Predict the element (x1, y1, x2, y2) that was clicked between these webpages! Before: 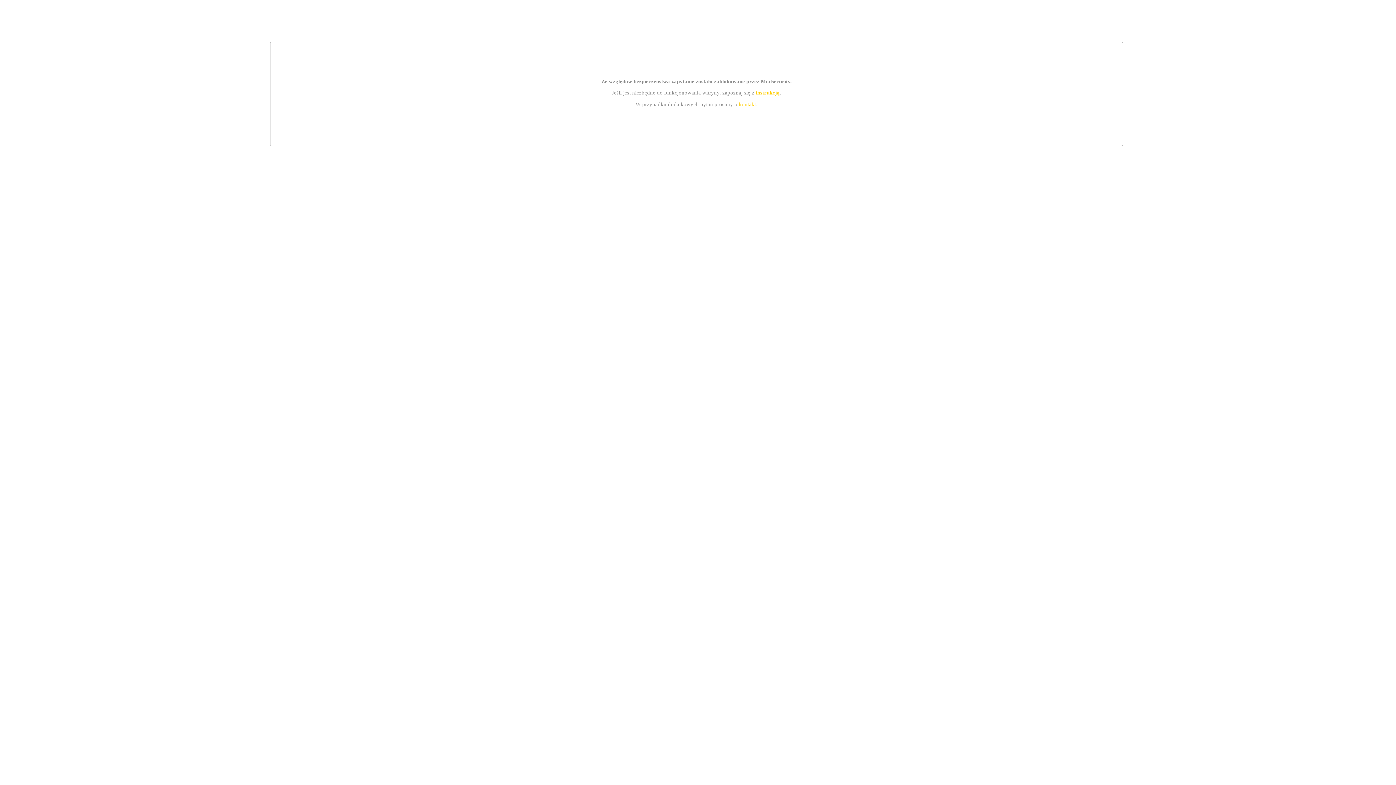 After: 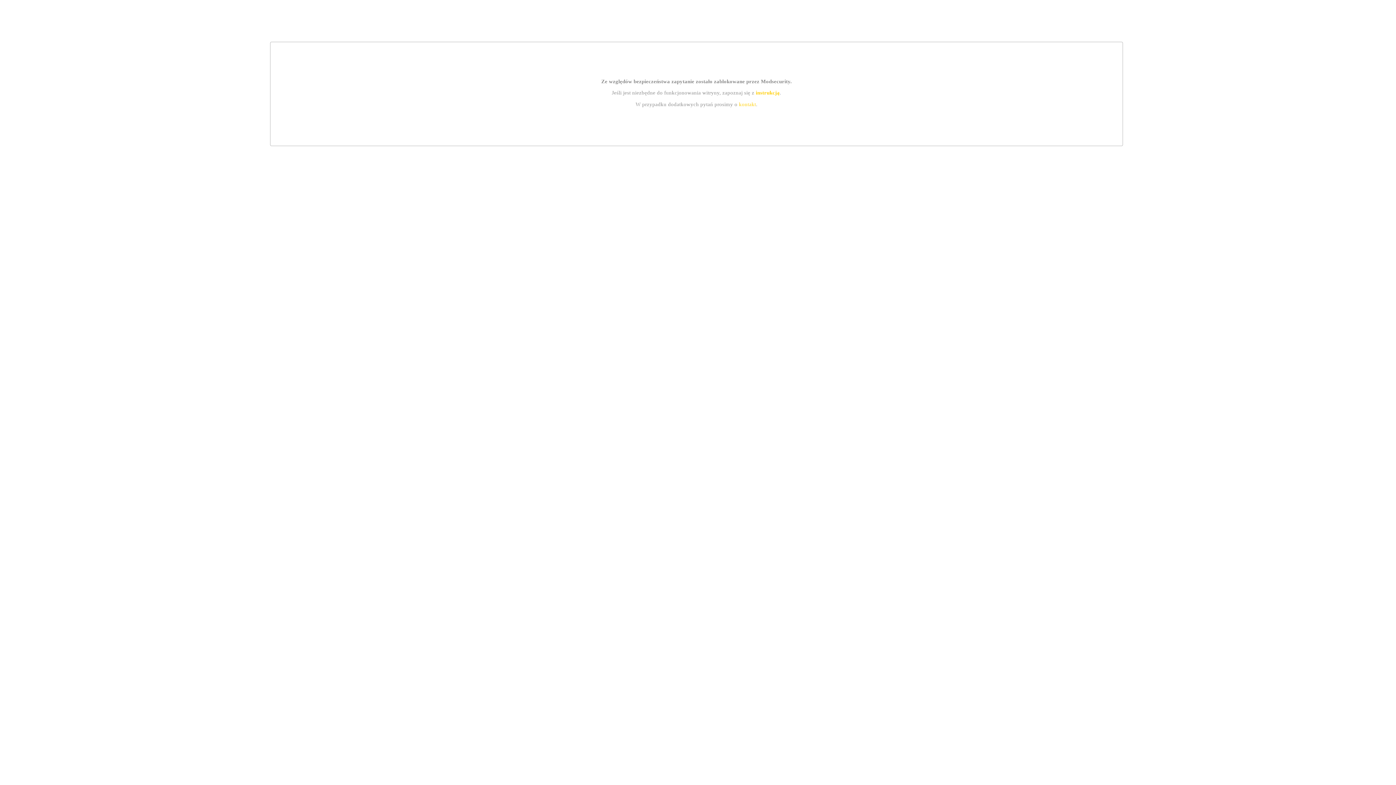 Action: bbox: (739, 101, 756, 107) label: kontakt